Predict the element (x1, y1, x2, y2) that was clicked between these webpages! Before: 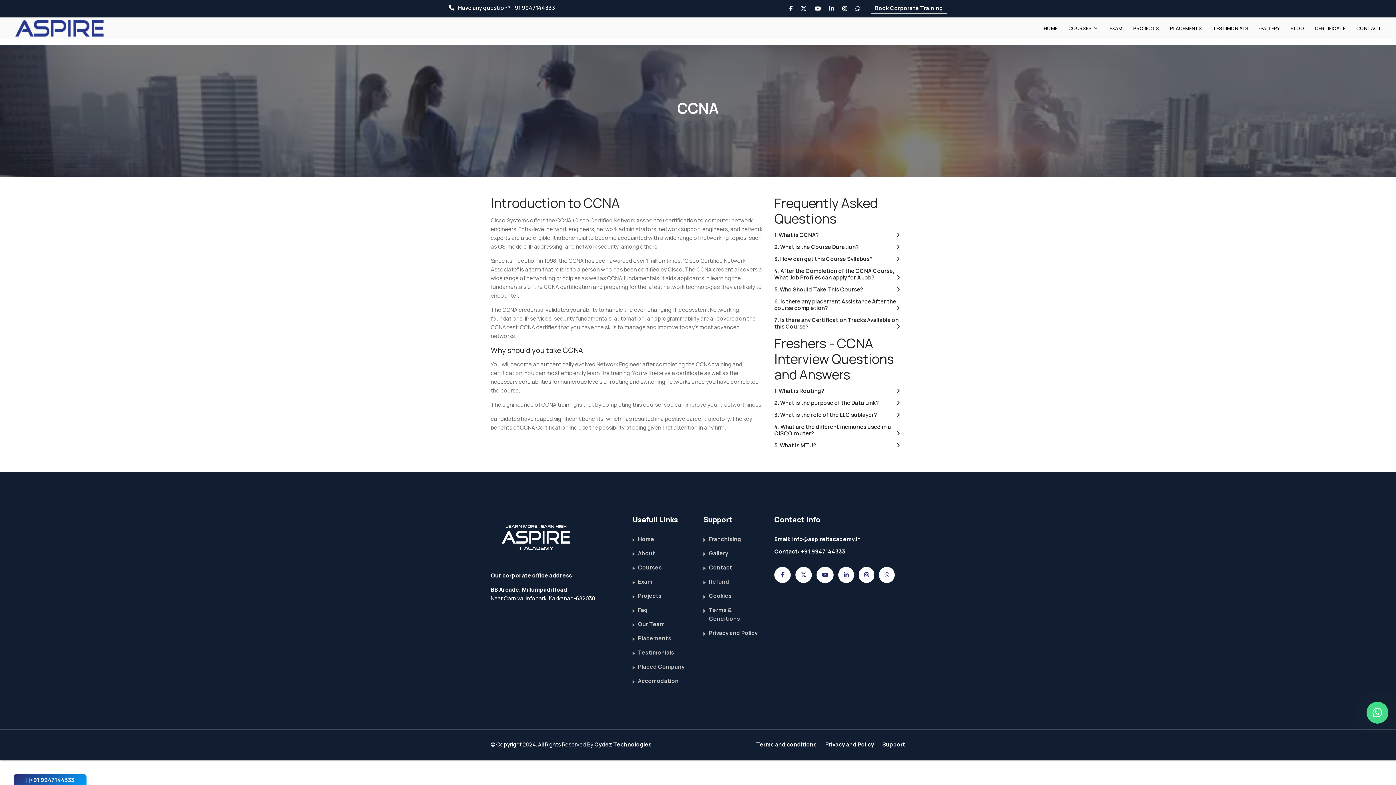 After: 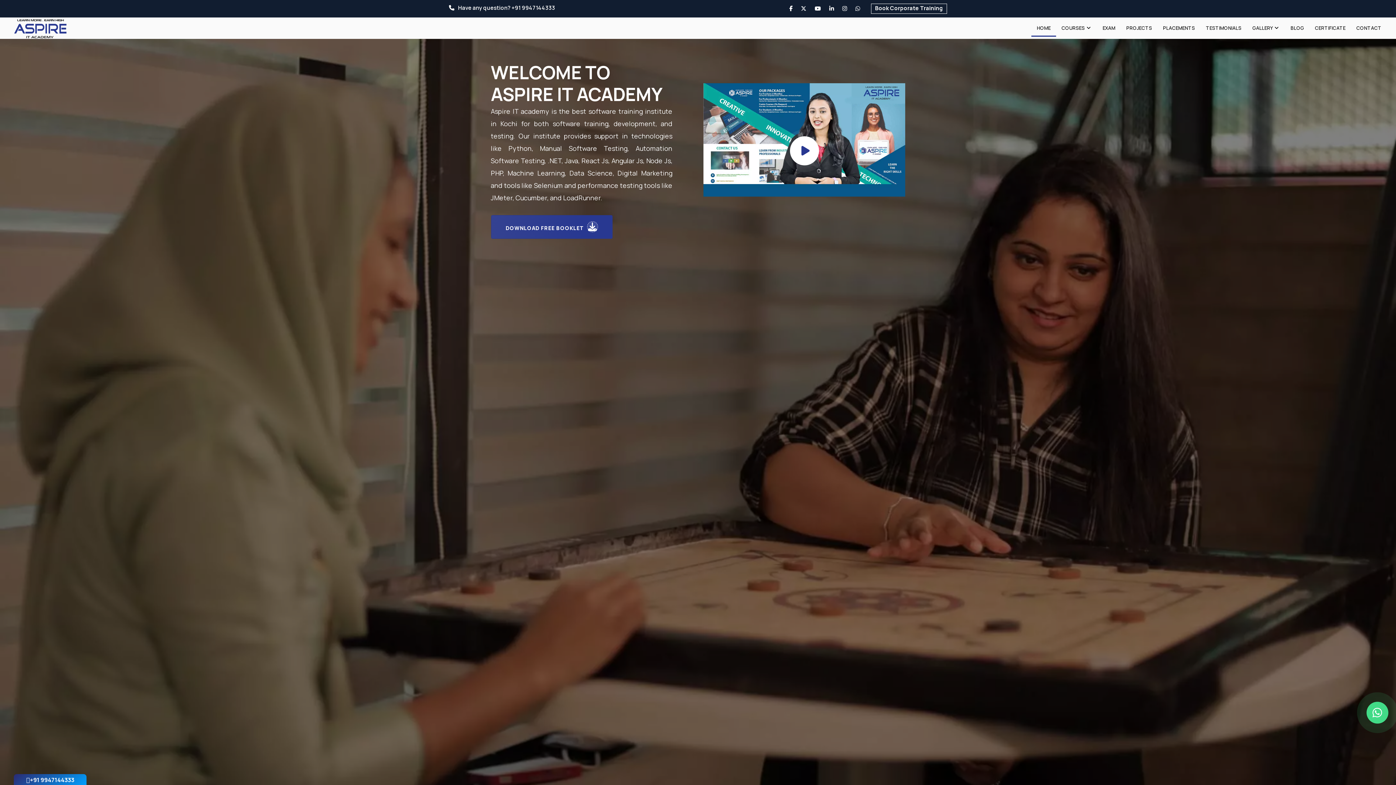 Action: bbox: (10, 18, 104, 38)